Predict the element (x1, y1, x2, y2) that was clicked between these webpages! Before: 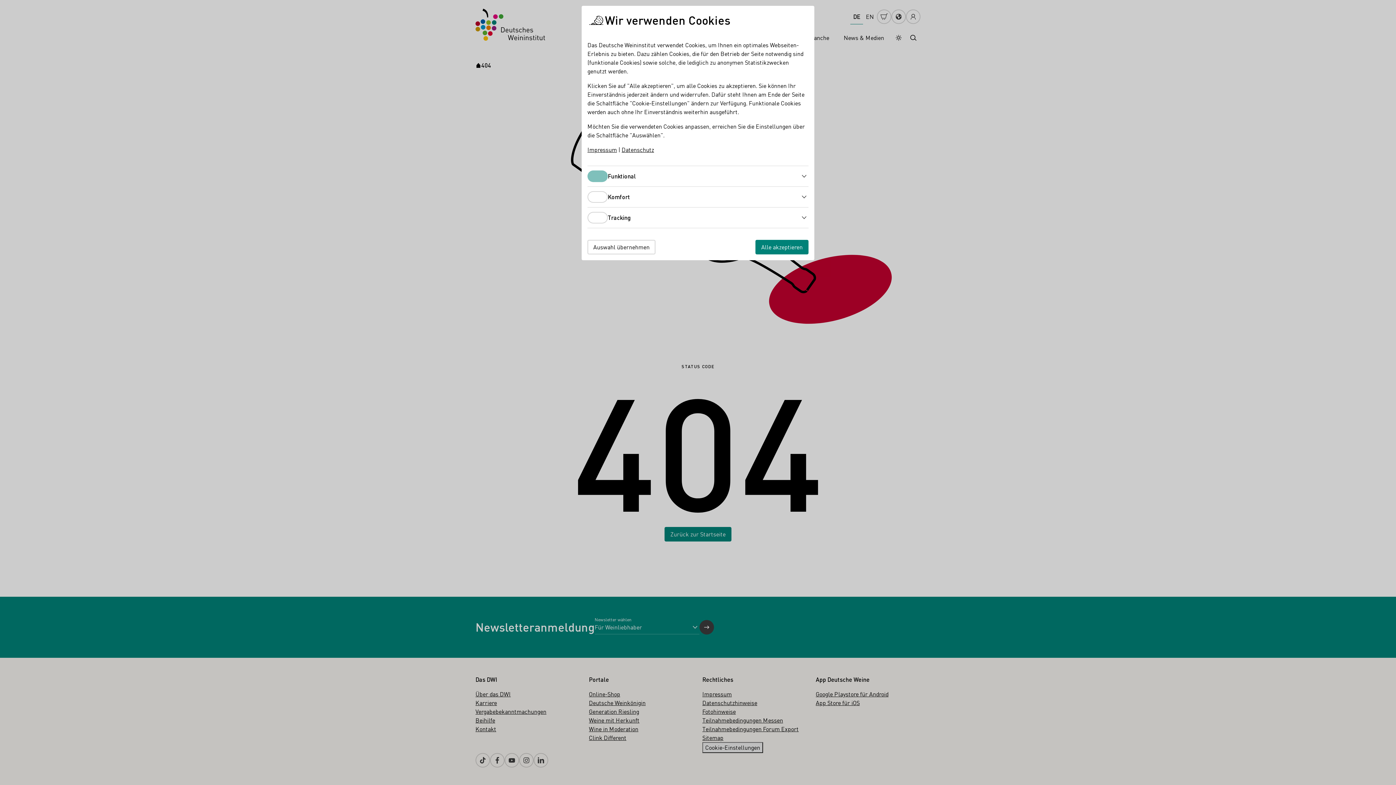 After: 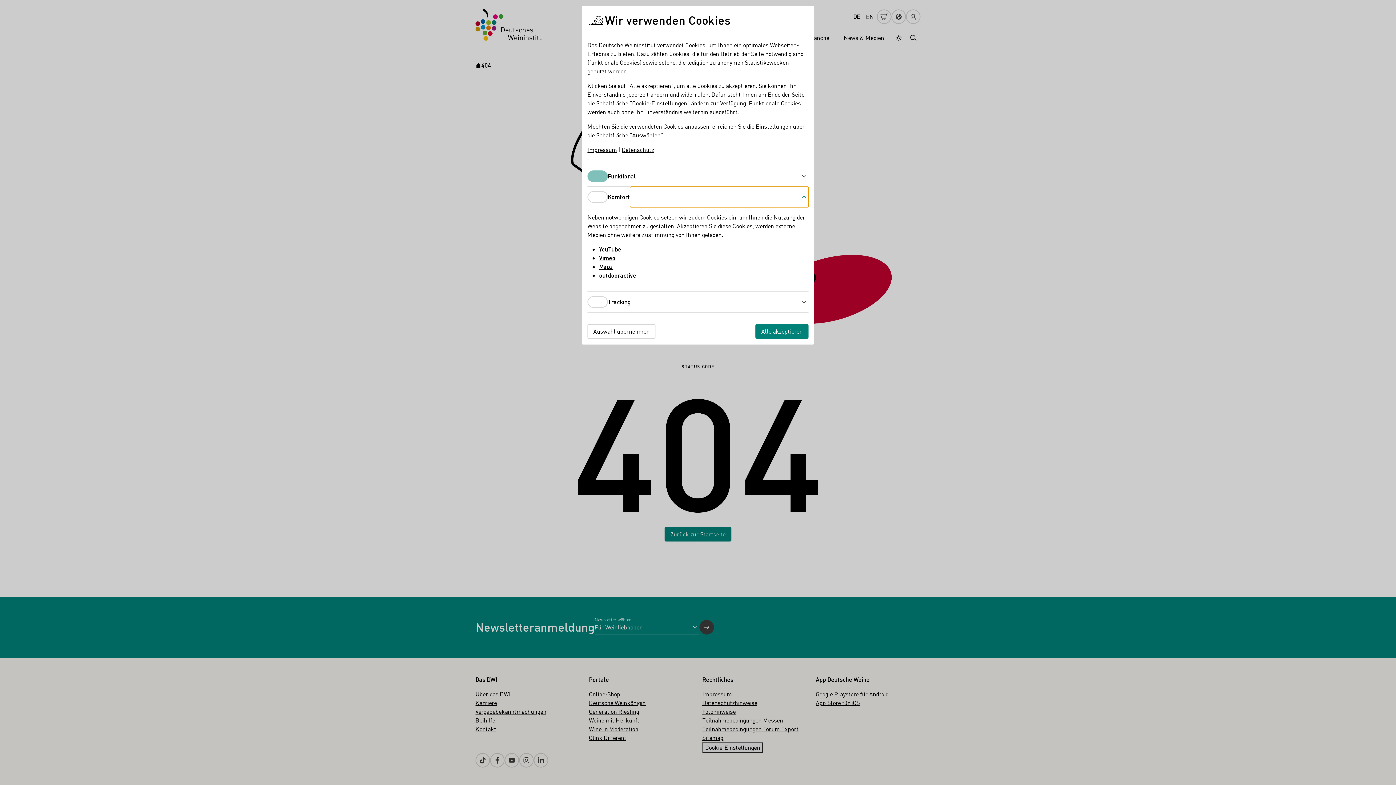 Action: label: Komfort bbox: (630, 186, 808, 207)